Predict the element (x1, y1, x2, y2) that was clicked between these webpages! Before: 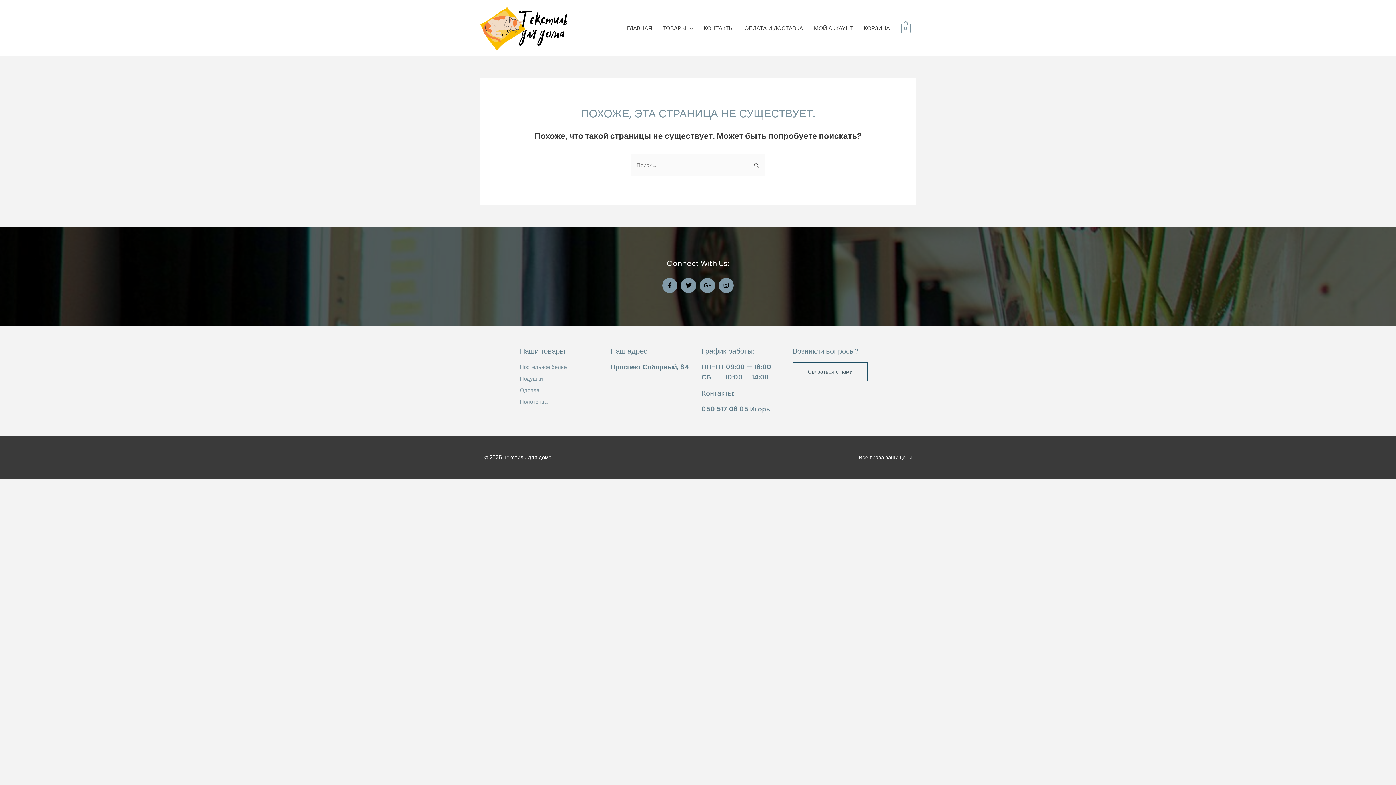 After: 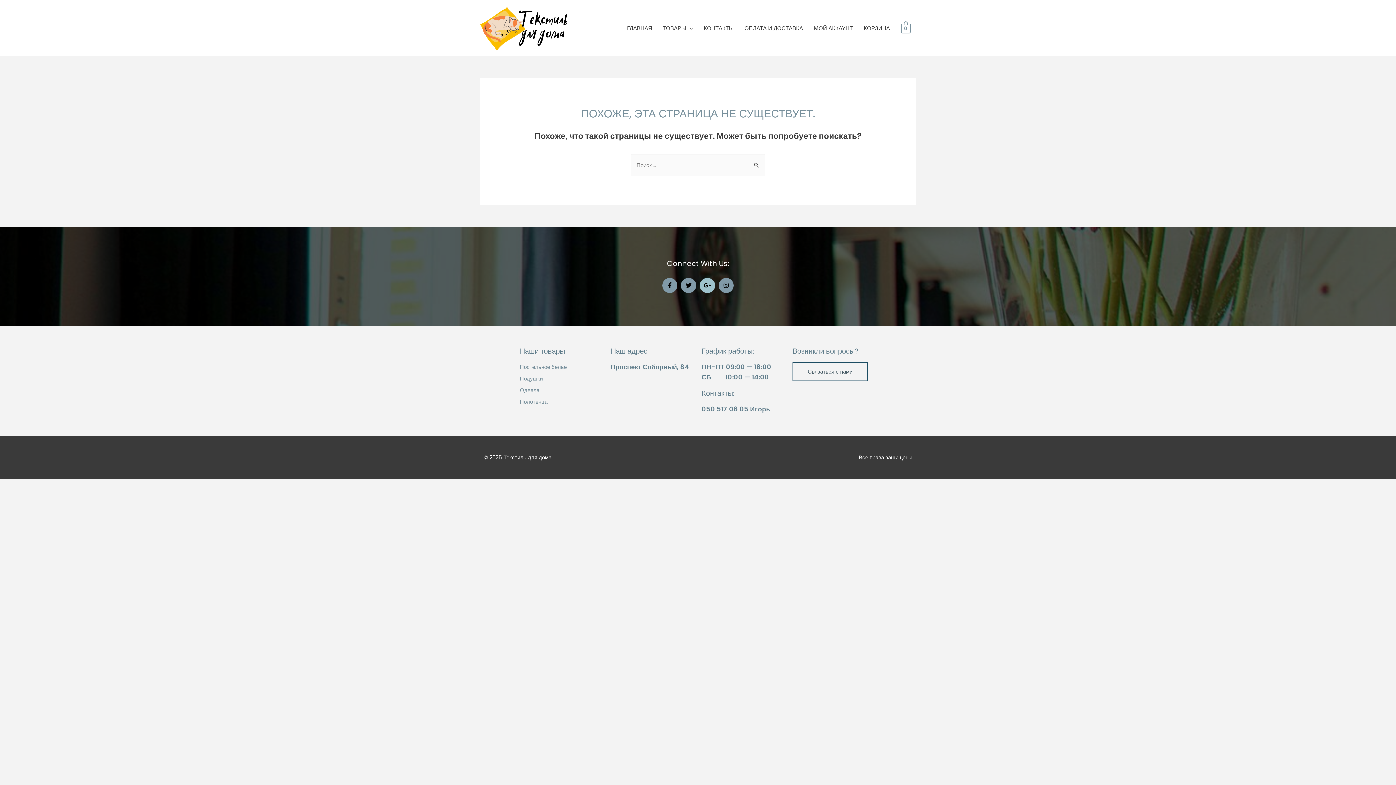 Action: bbox: (700, 278, 715, 293) label: Google-plus-g